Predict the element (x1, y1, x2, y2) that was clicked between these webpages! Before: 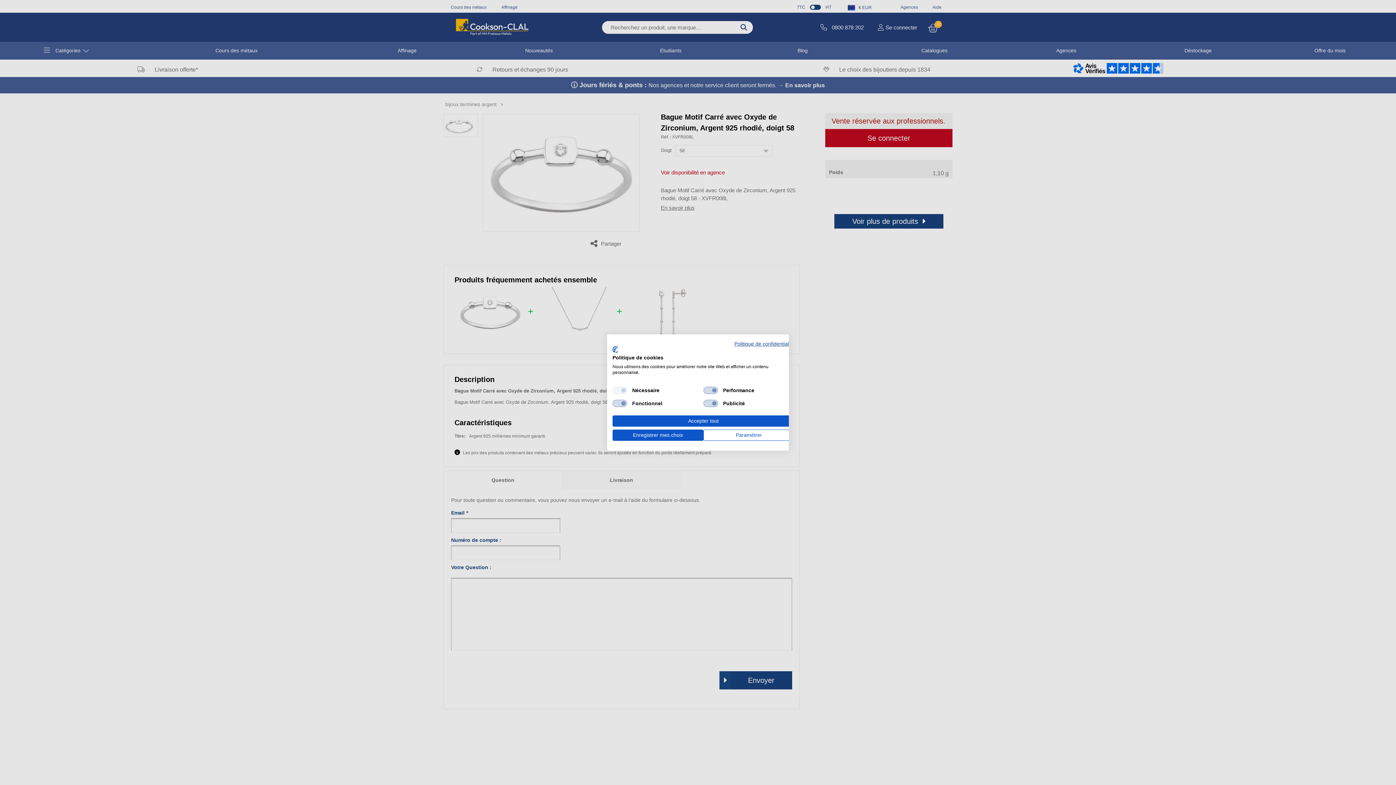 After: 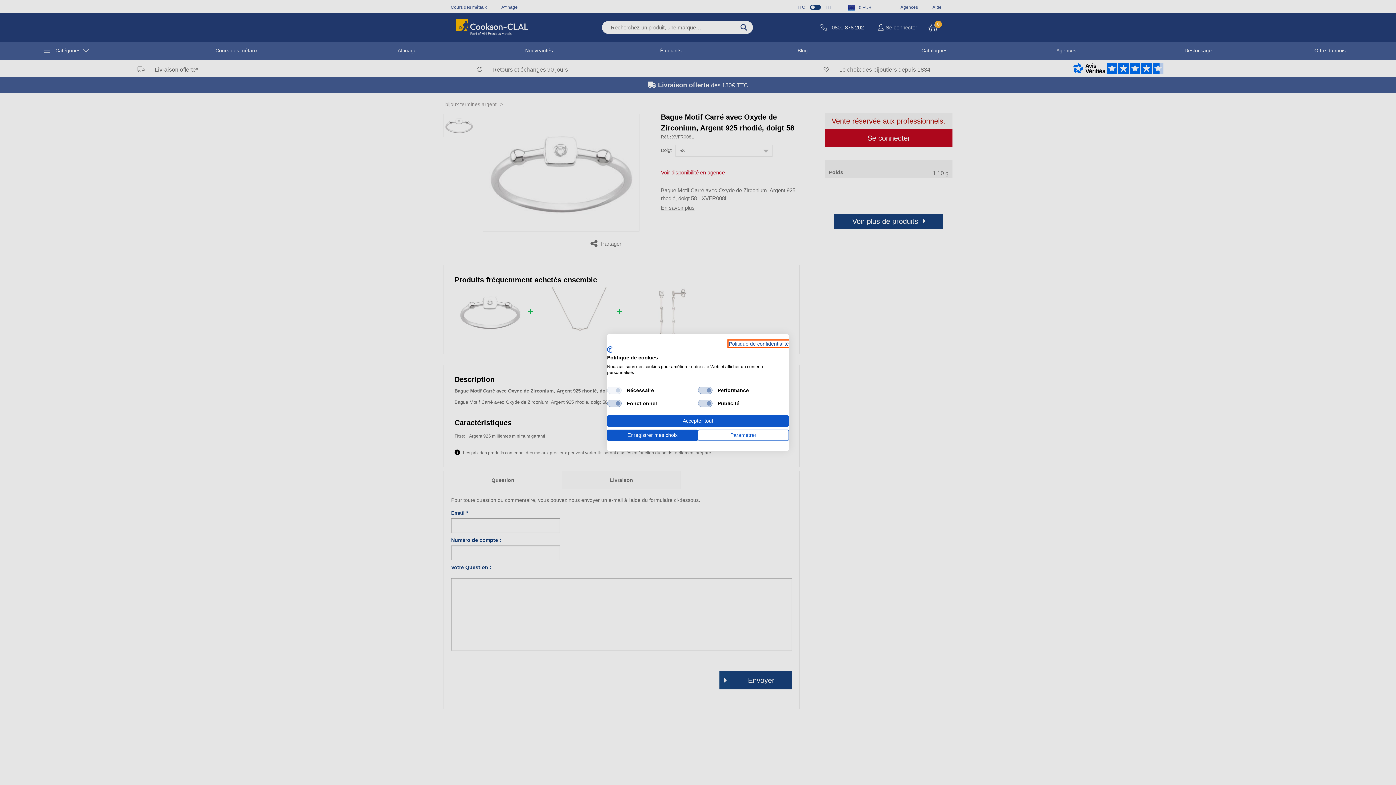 Action: label: Politique de confidentialité. Lien externe. S'ouvre dans un nouvel onglet ou une nouvelle fenêtre. bbox: (734, 341, 794, 346)